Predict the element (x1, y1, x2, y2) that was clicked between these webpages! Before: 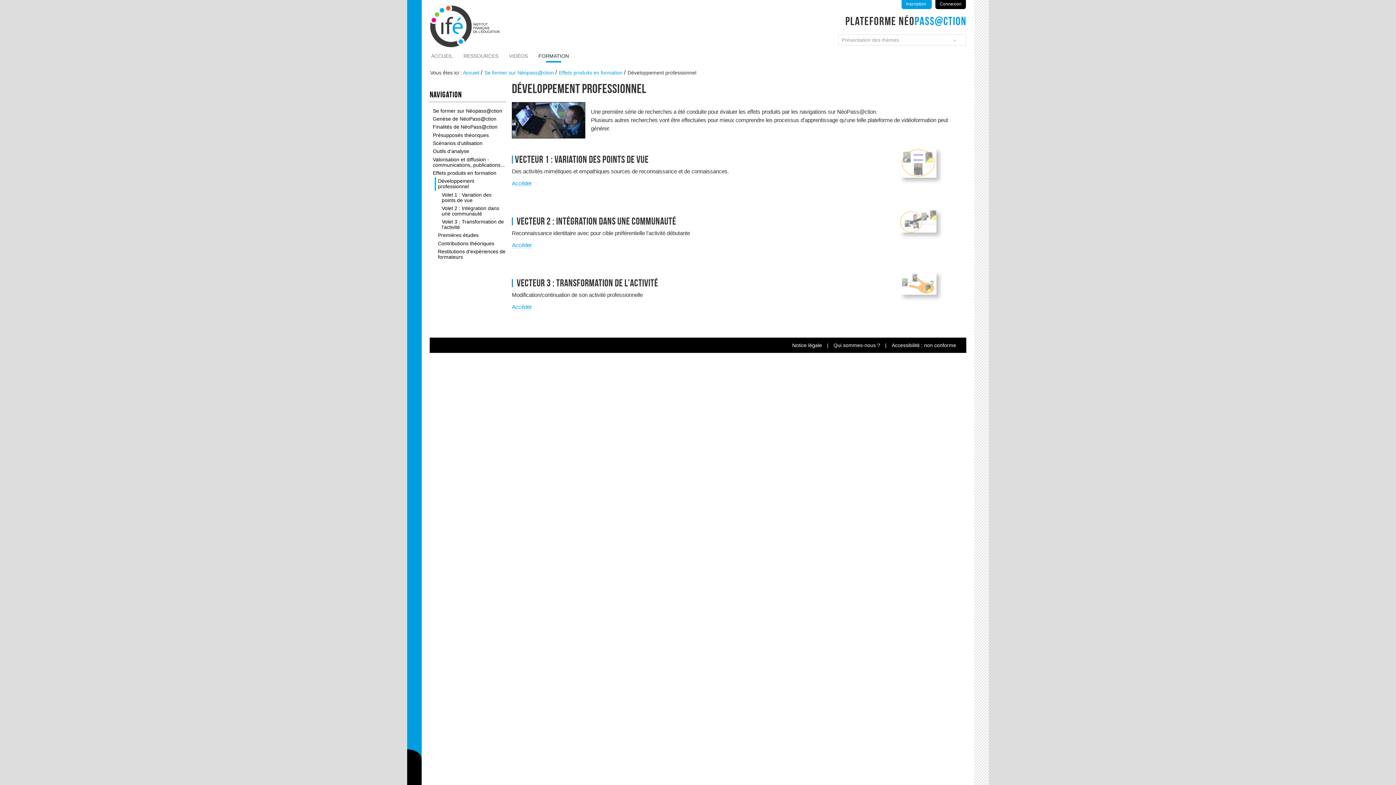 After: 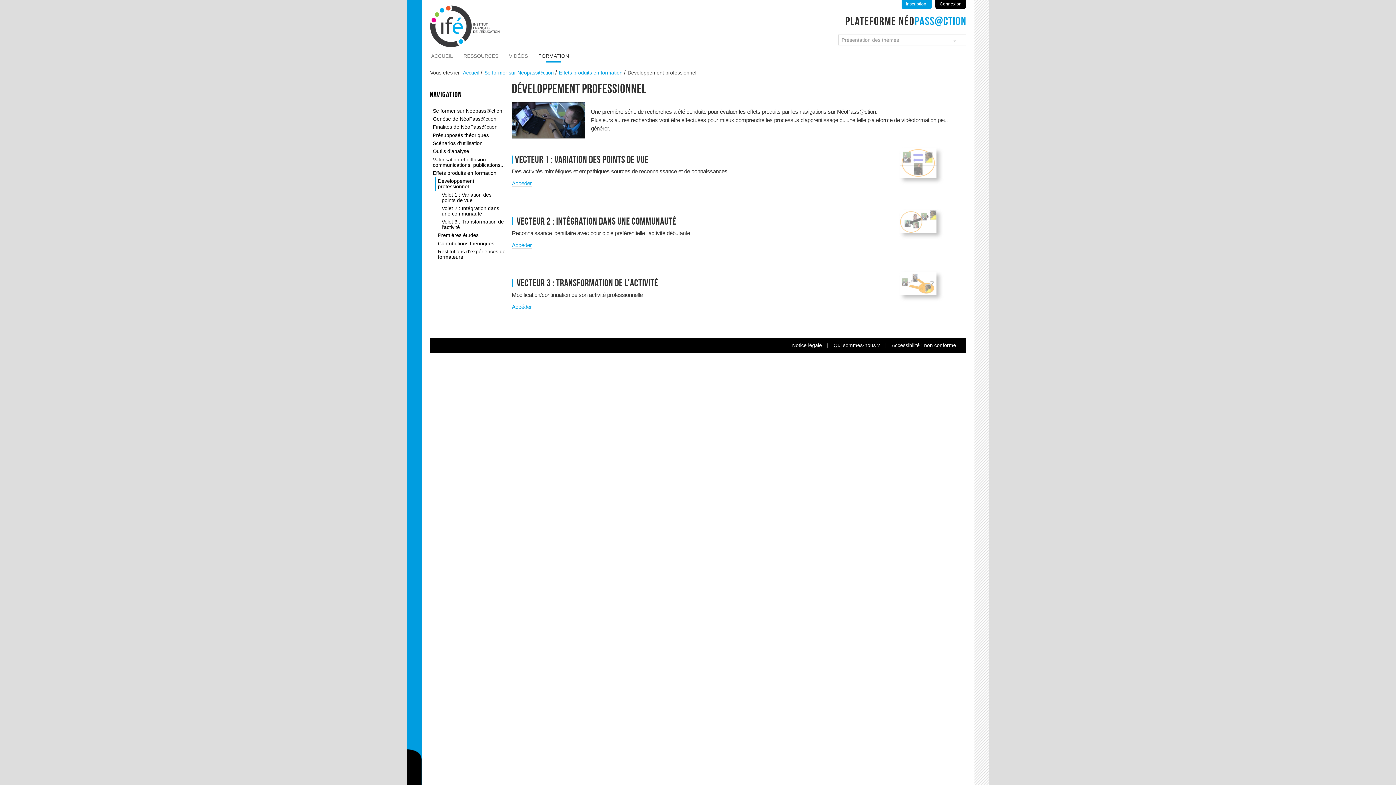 Action: bbox: (434, 177, 506, 190) label: Développement professionnel